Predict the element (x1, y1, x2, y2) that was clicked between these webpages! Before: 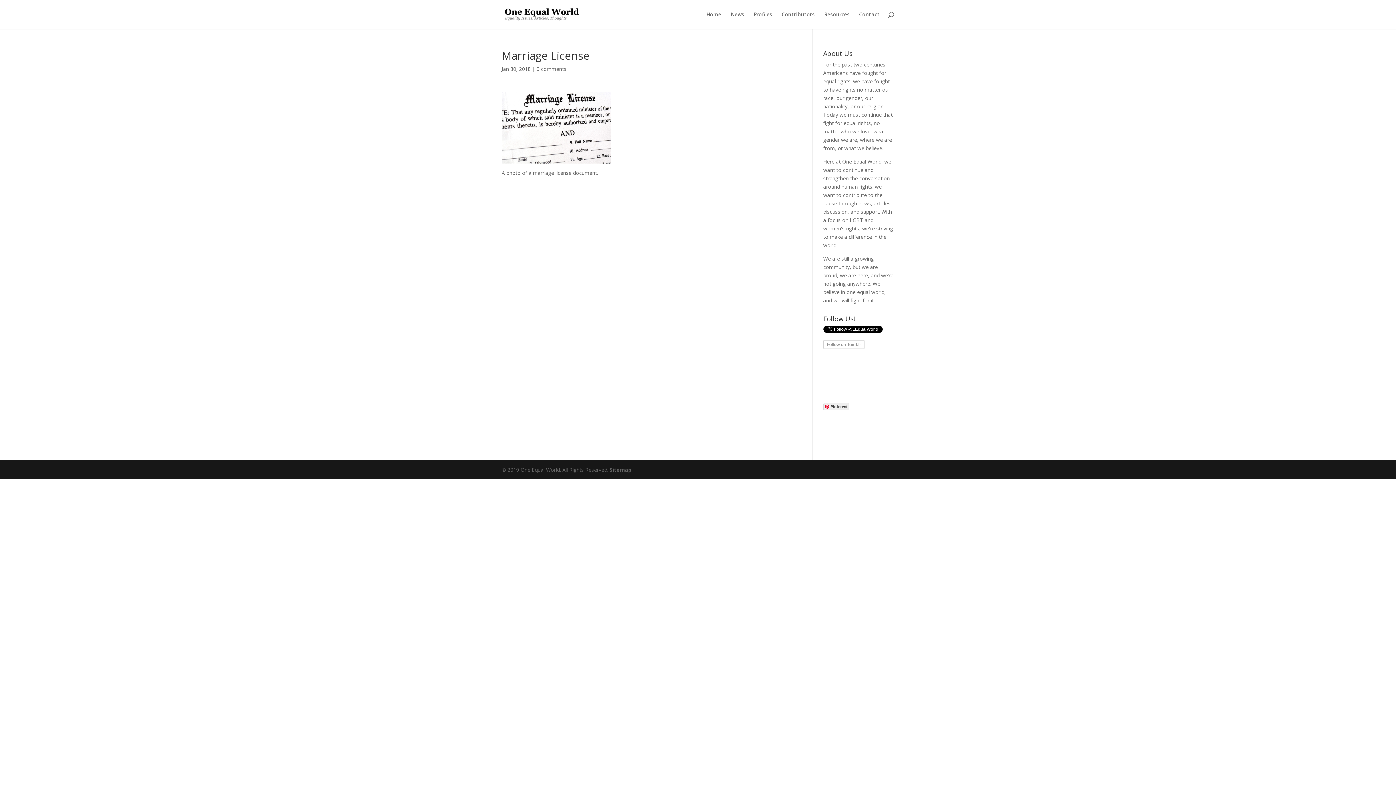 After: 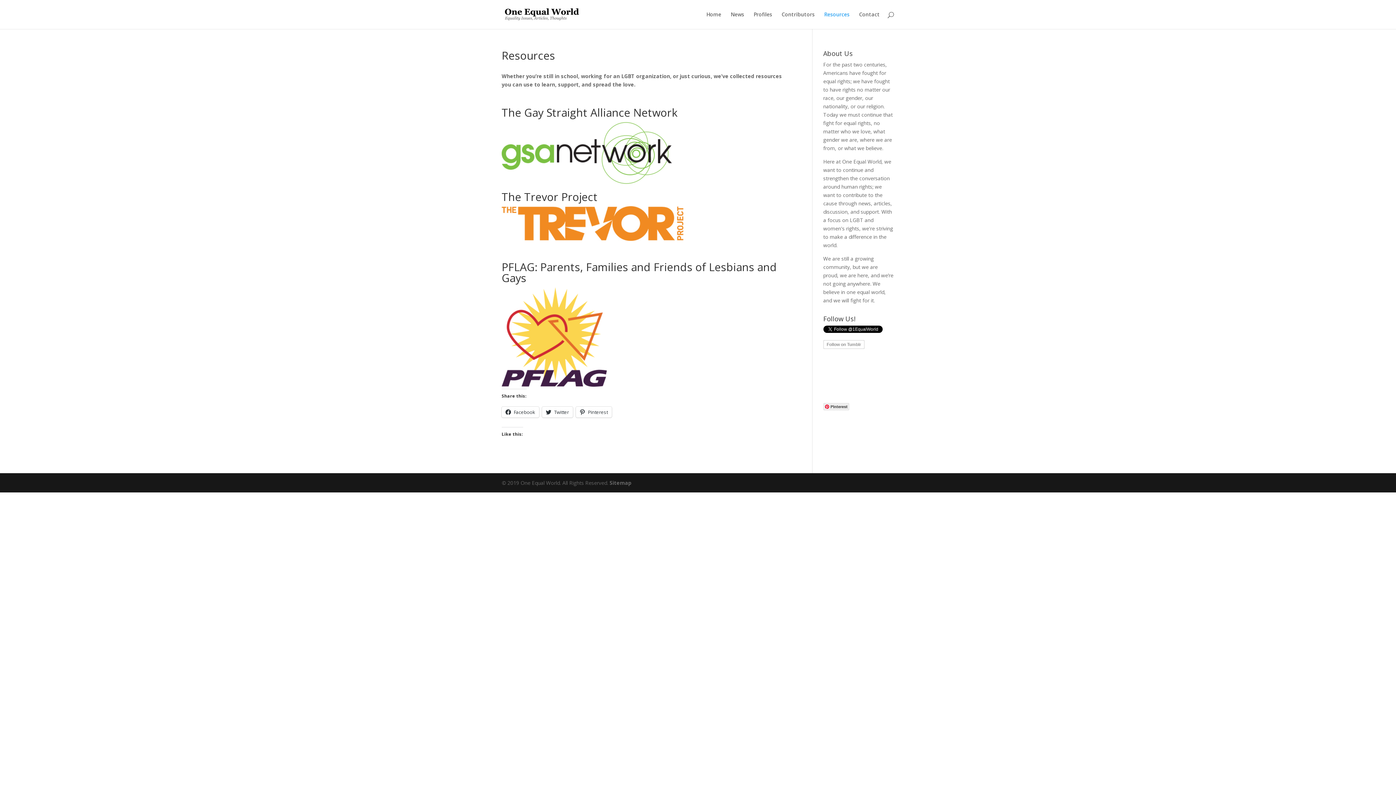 Action: bbox: (824, 12, 849, 29) label: Resources